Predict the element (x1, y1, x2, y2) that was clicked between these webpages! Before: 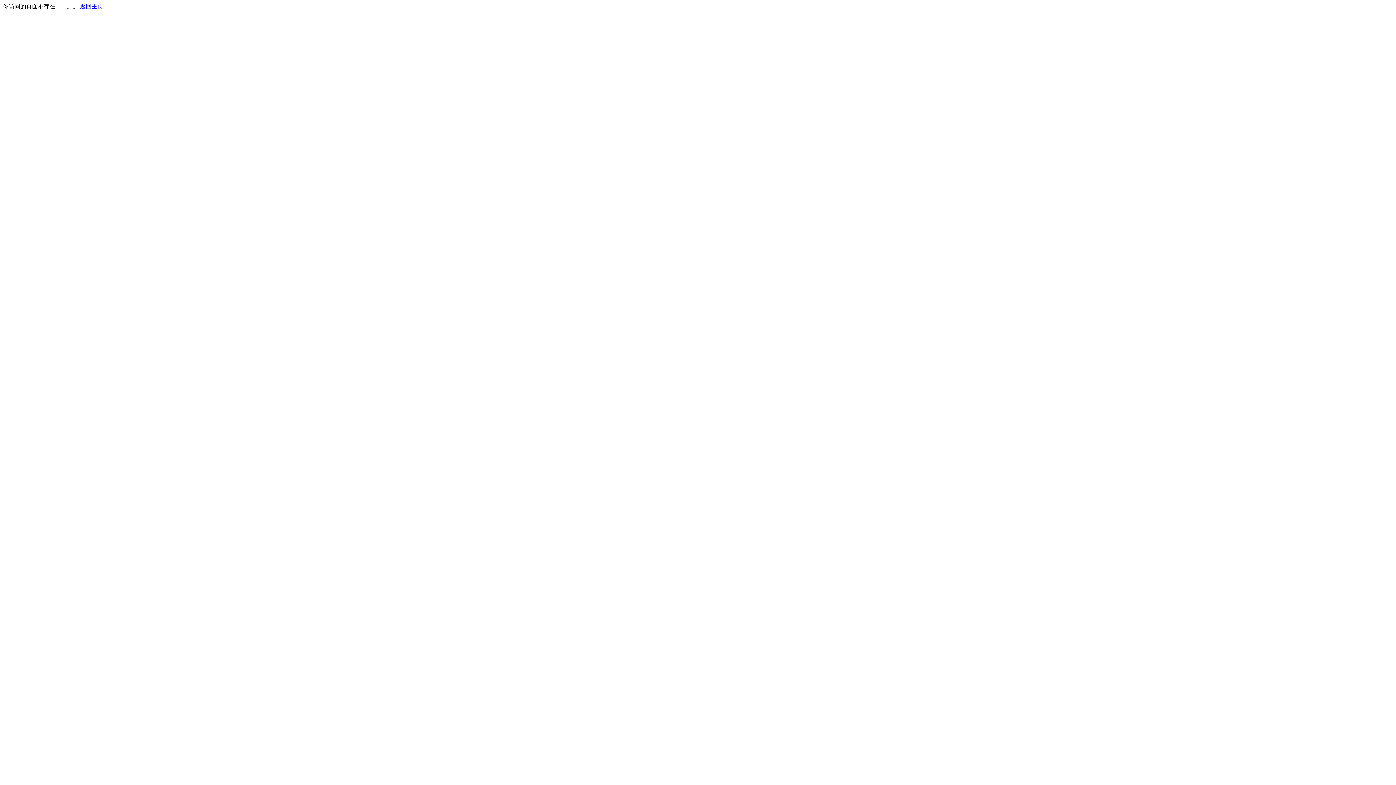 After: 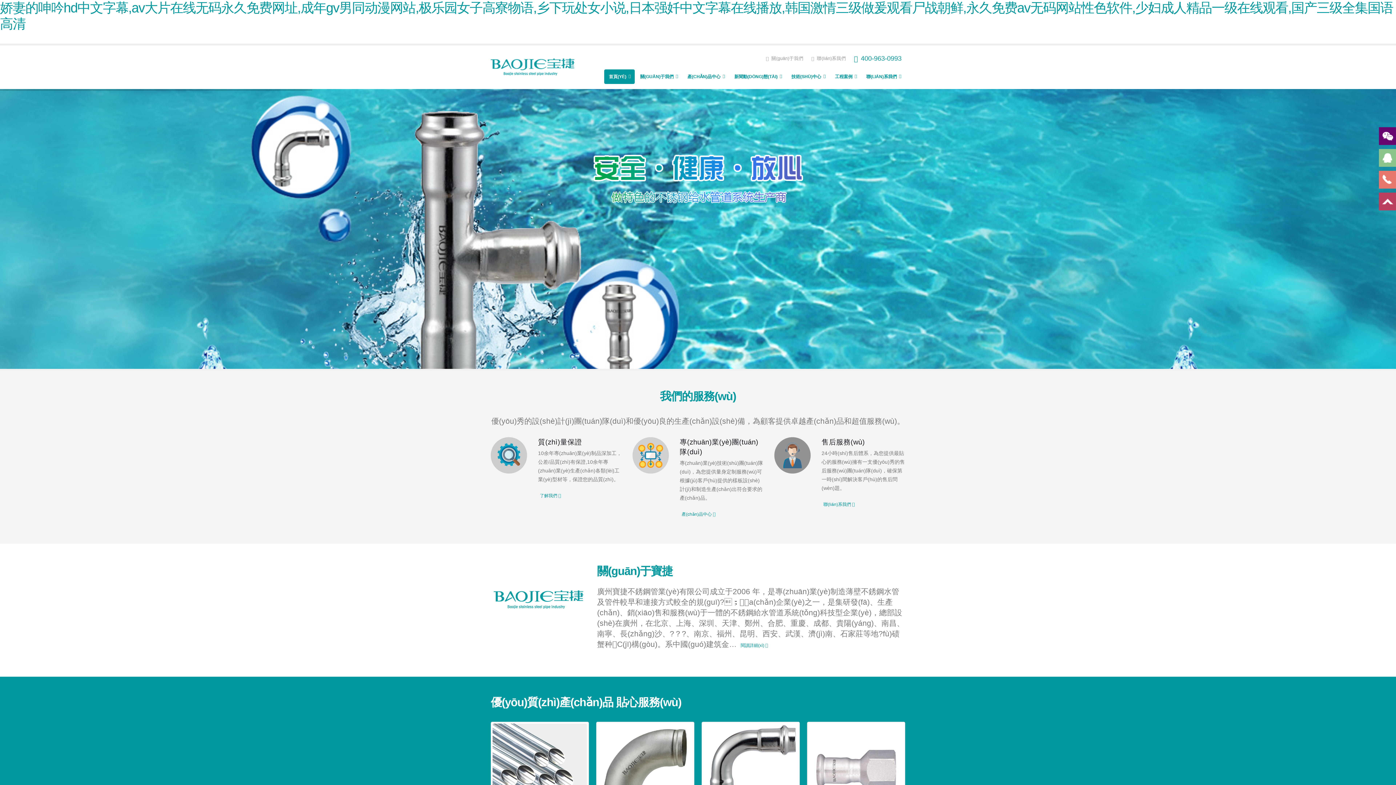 Action: bbox: (80, 3, 103, 9) label: 返回主页